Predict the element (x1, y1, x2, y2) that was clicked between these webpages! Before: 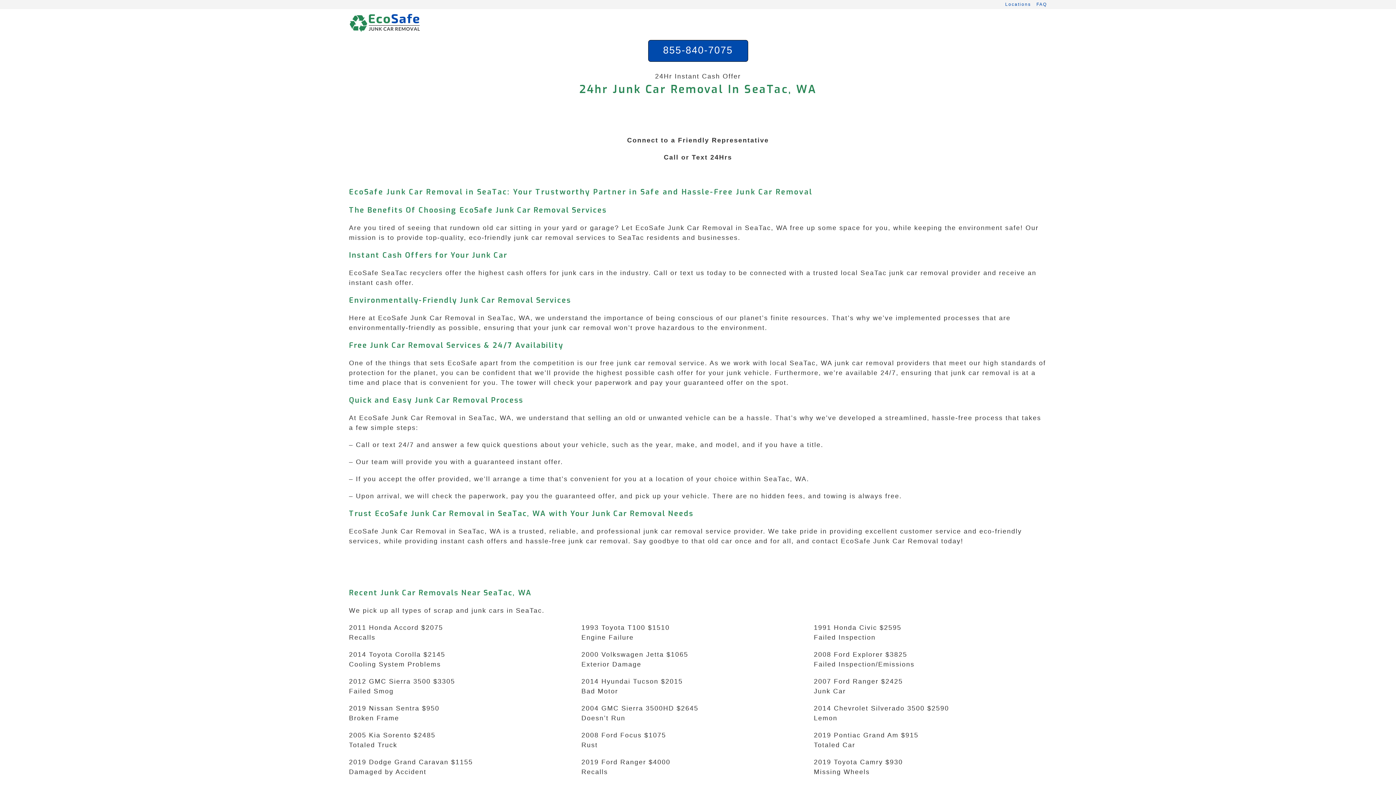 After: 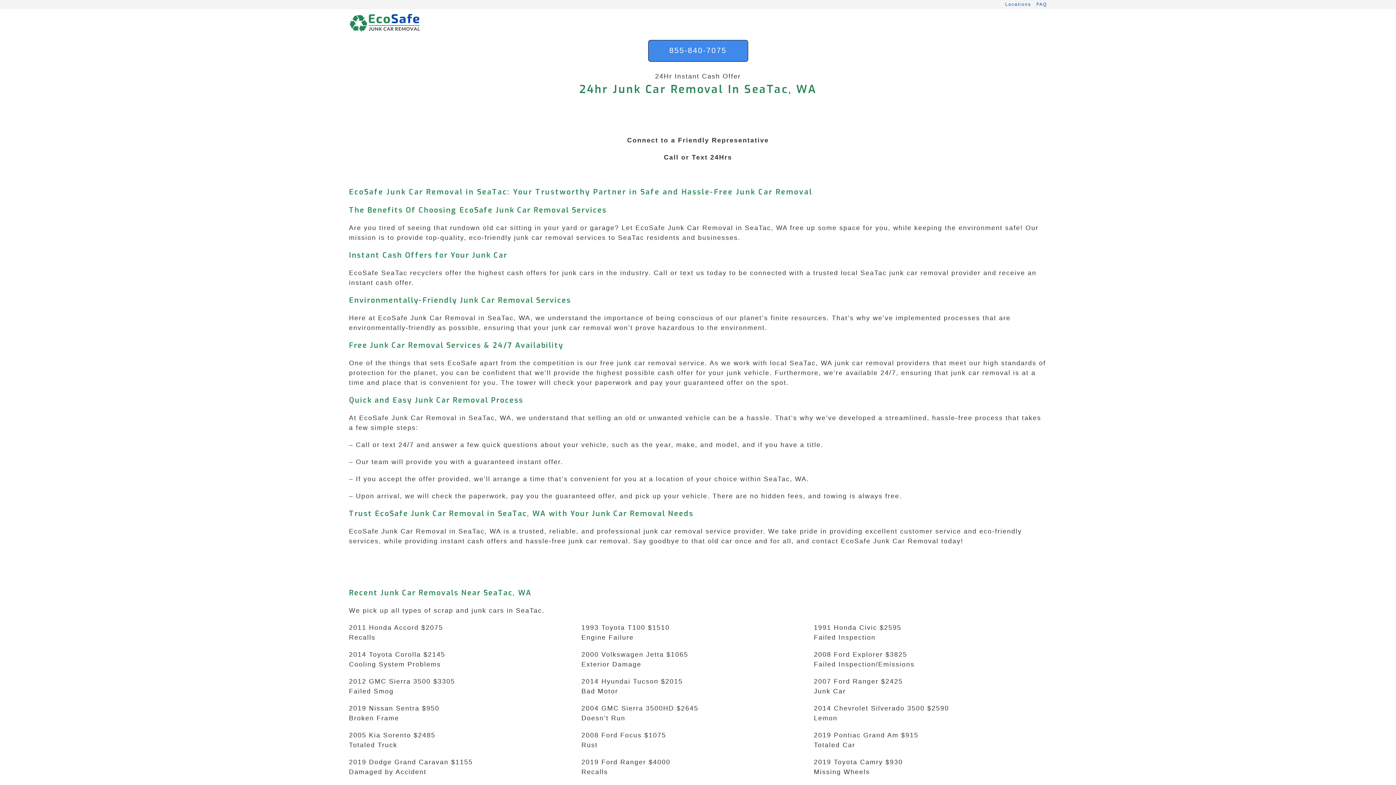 Action: label: 855-840-7075 bbox: (648, 40, 748, 61)